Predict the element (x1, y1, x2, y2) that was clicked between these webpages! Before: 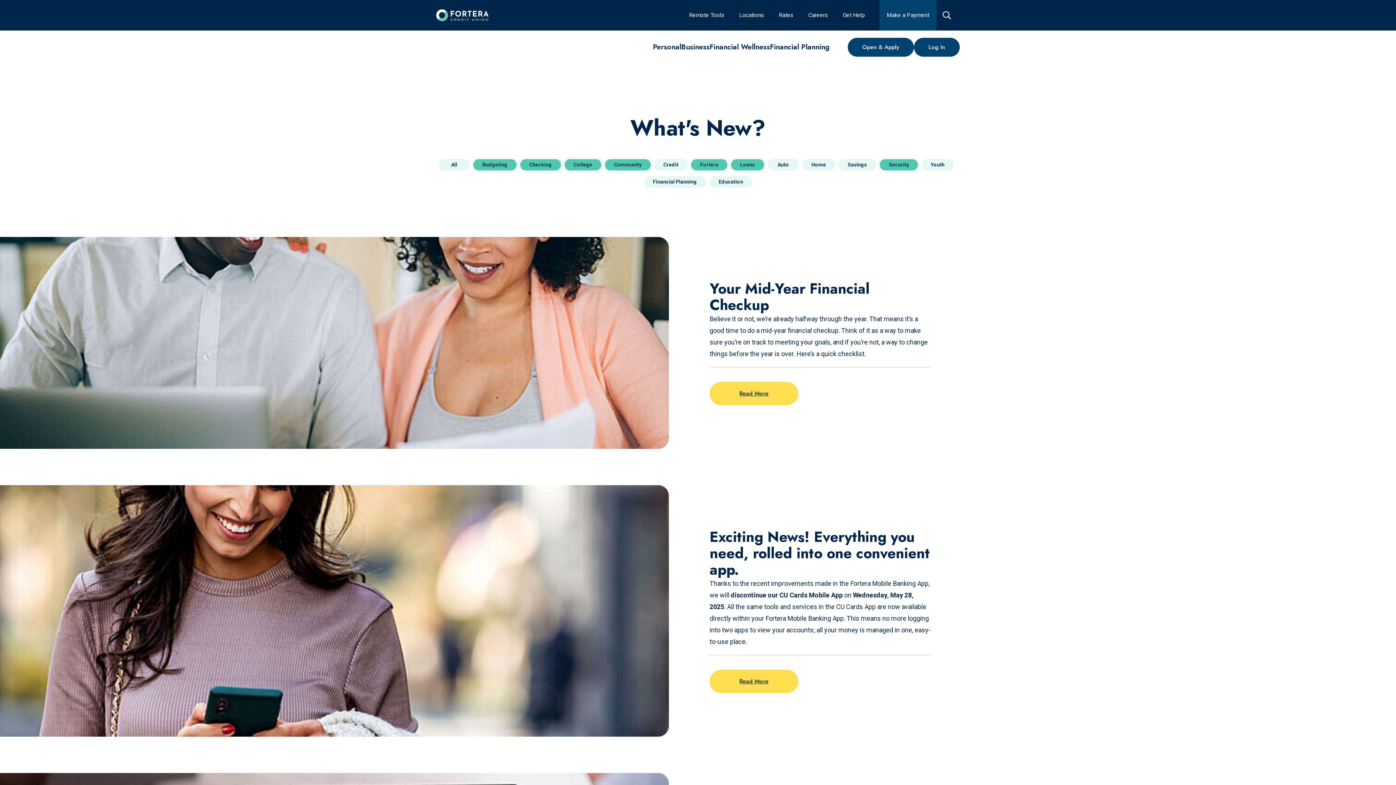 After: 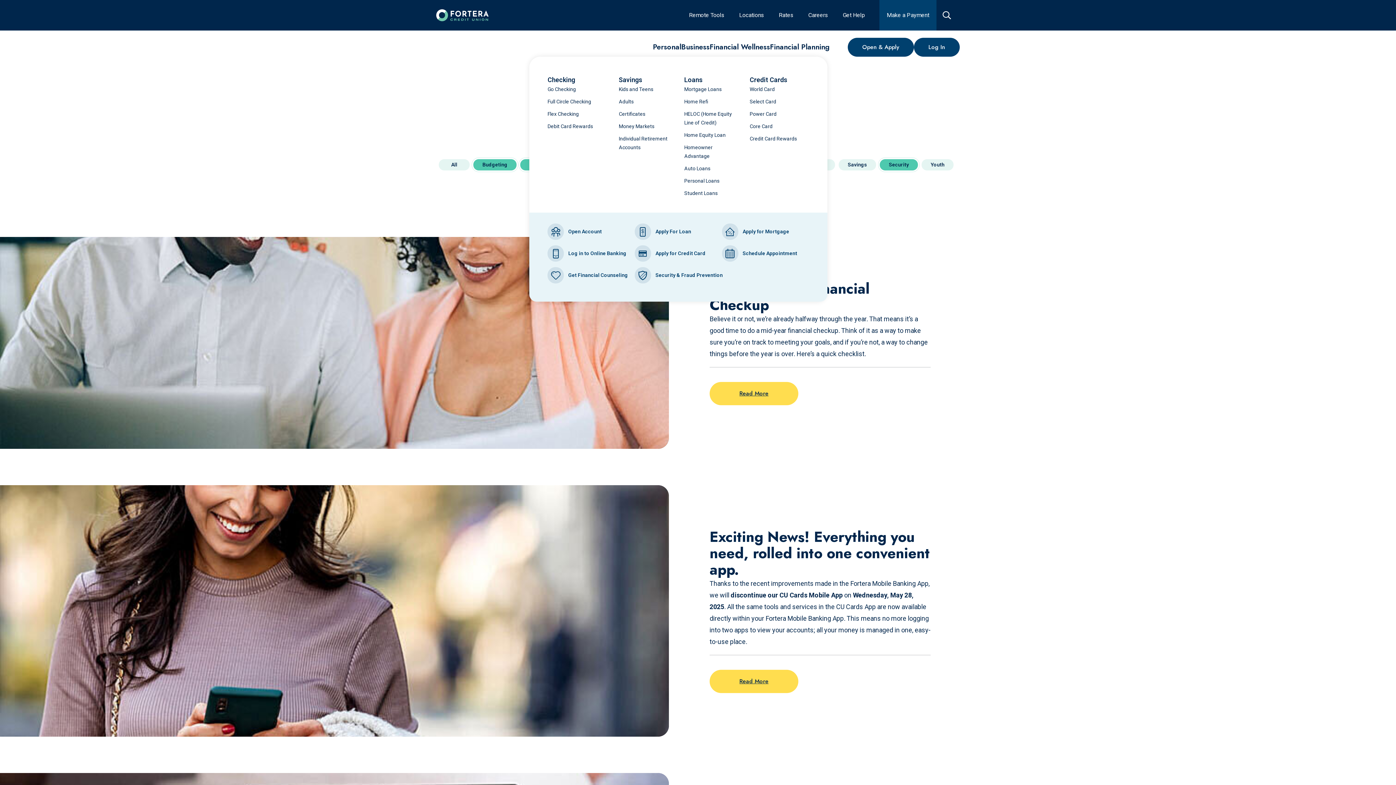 Action: label: Personal bbox: (653, 41, 681, 52)